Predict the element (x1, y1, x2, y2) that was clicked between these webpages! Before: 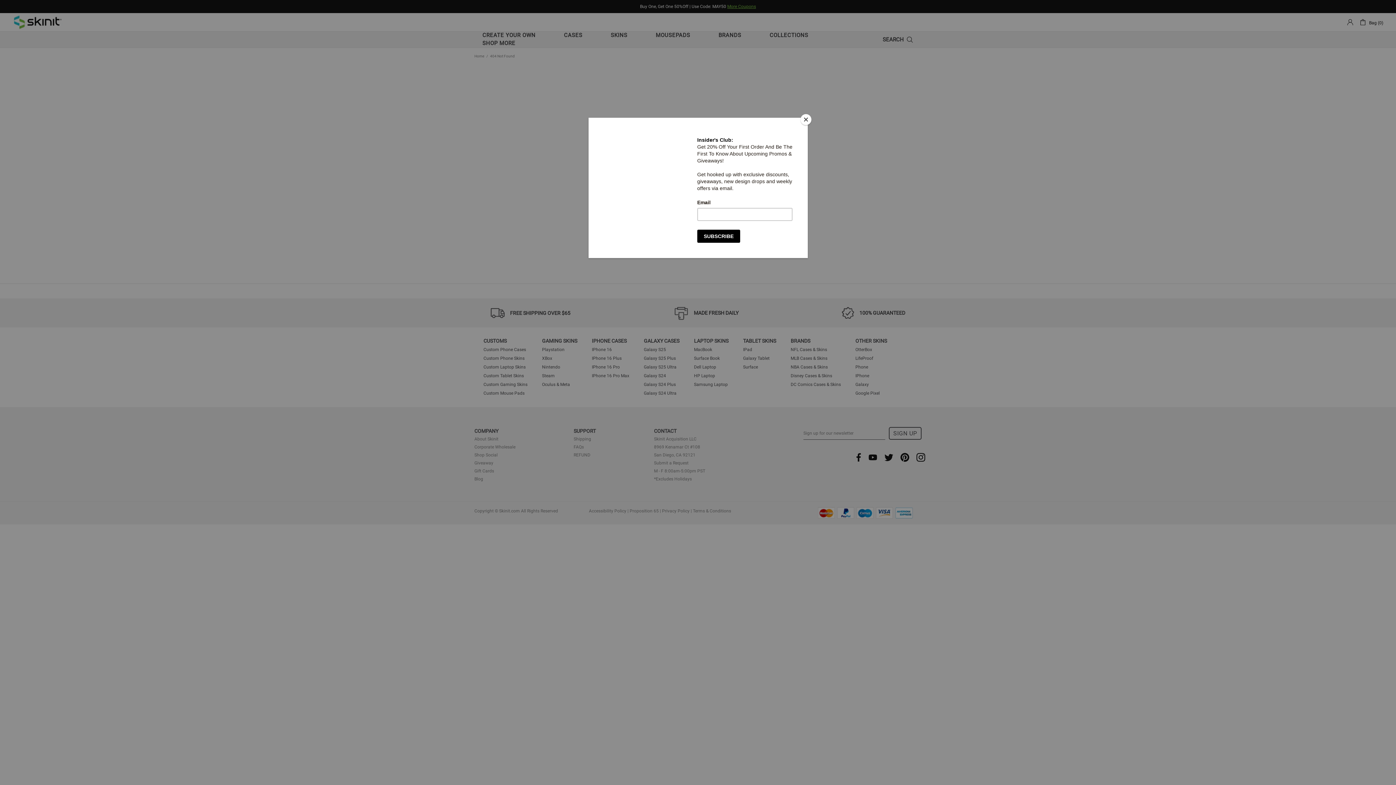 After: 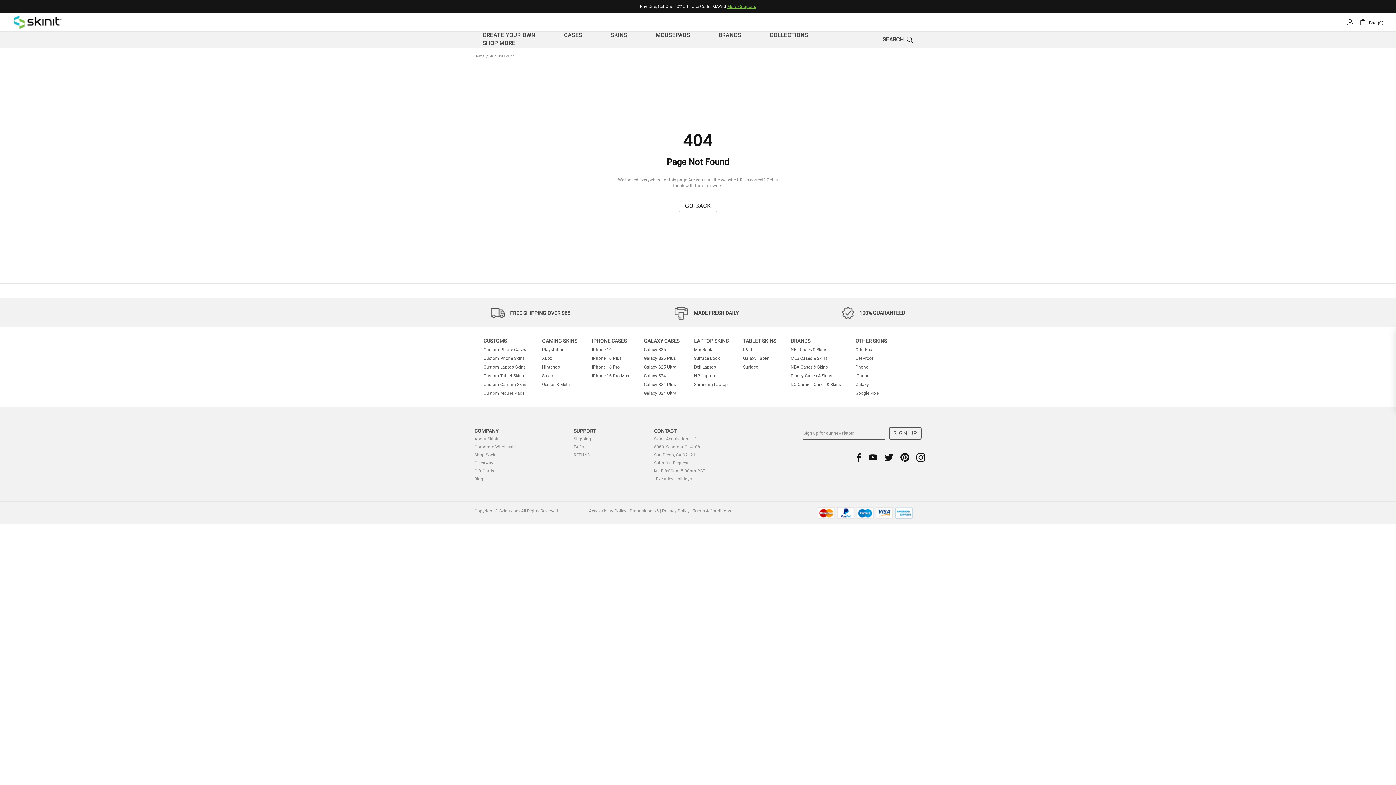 Action: label: Close bbox: (800, 114, 811, 125)